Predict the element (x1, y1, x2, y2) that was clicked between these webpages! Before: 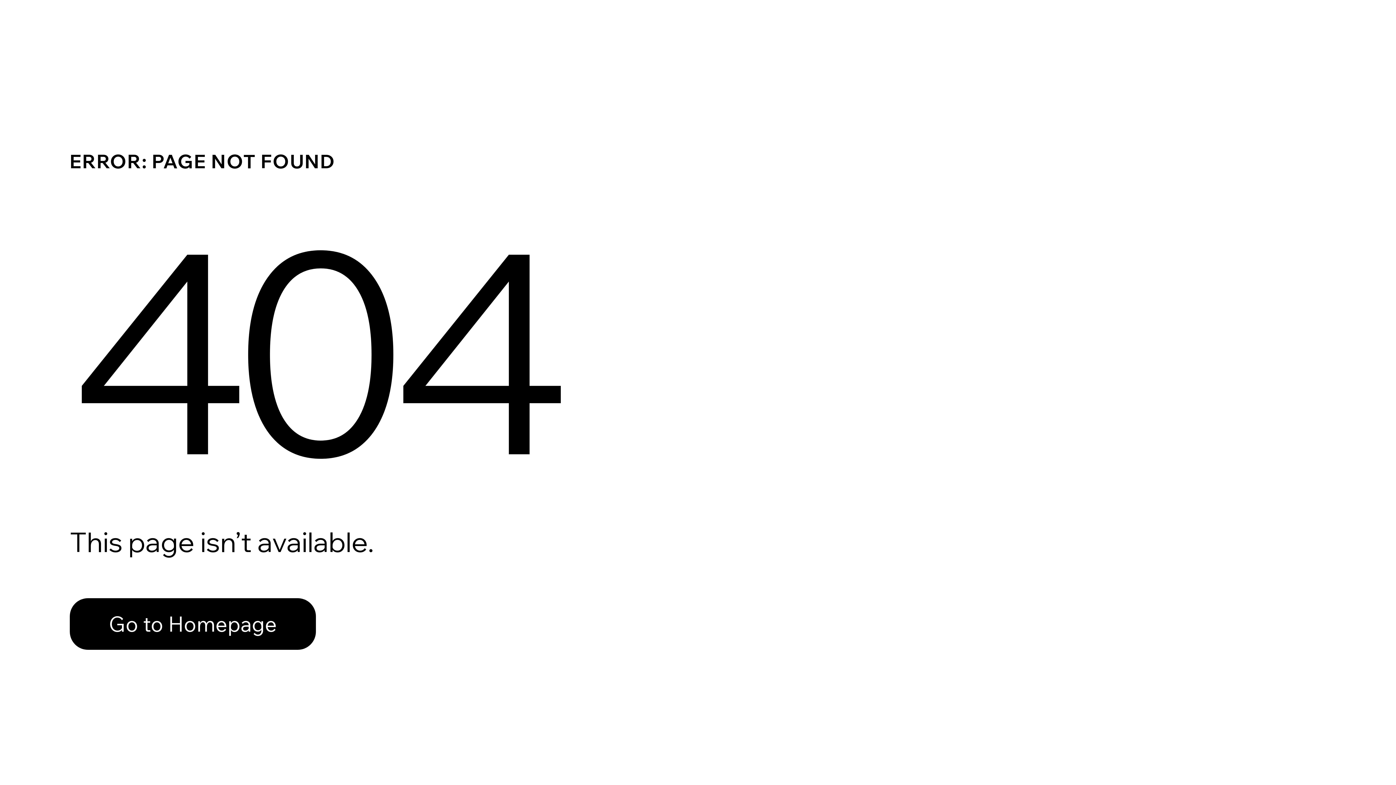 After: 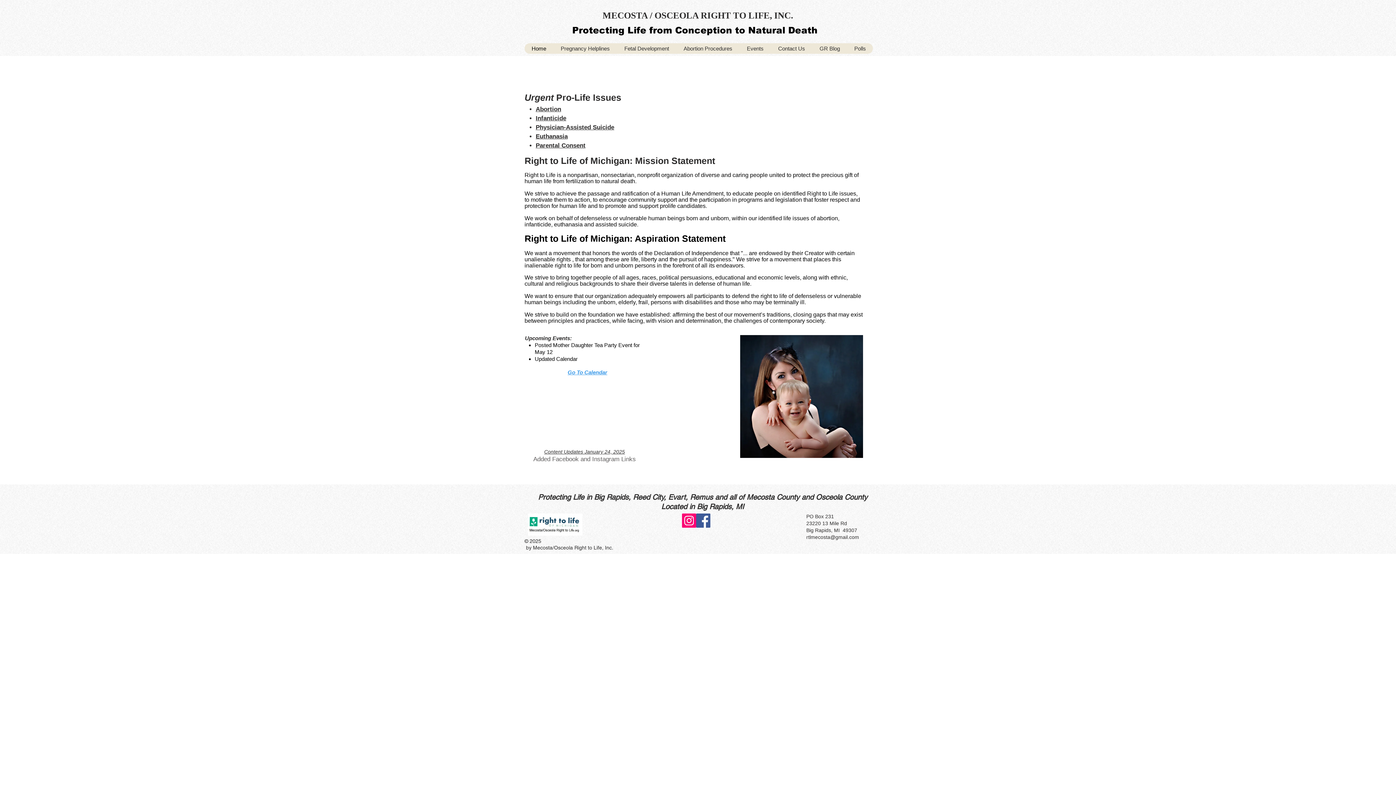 Action: bbox: (69, 598, 316, 650) label: Go to Homepage